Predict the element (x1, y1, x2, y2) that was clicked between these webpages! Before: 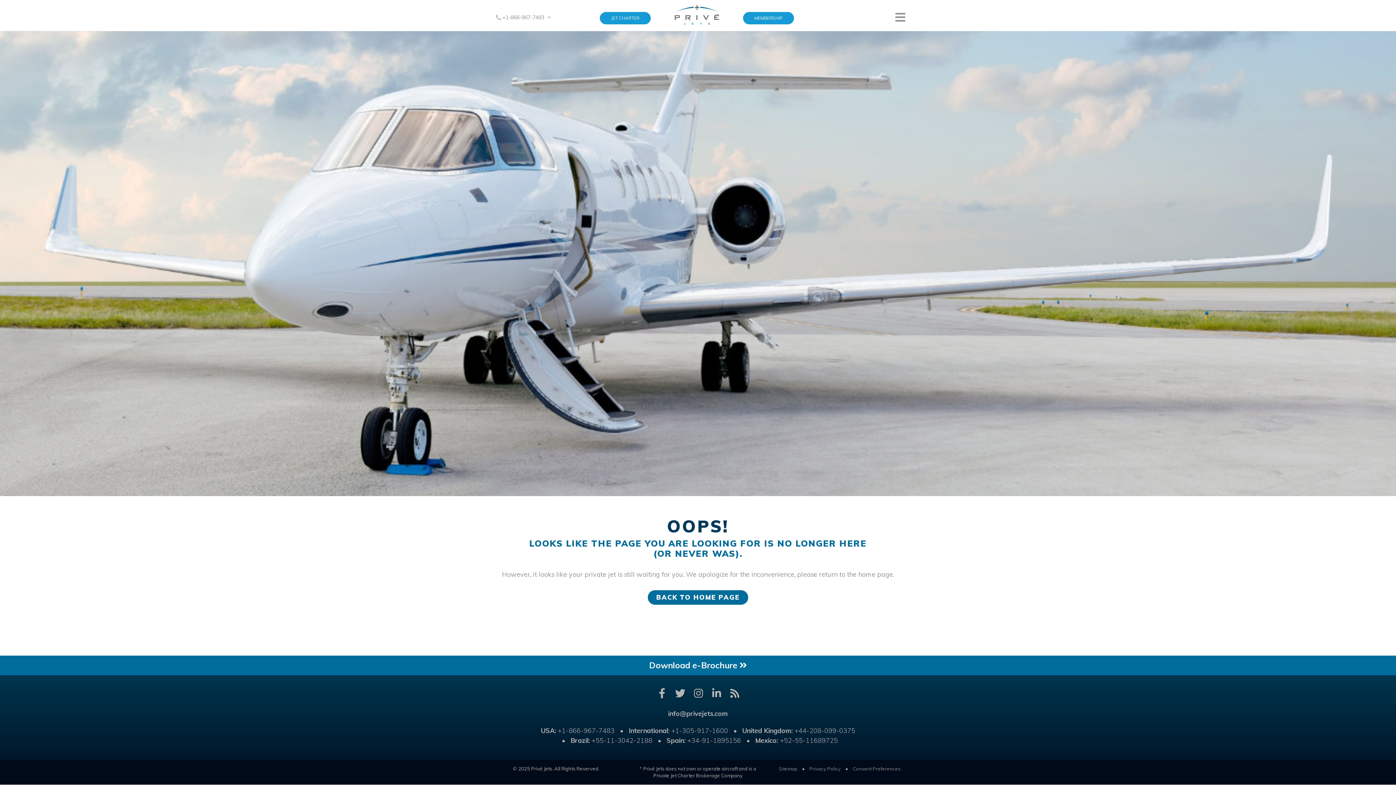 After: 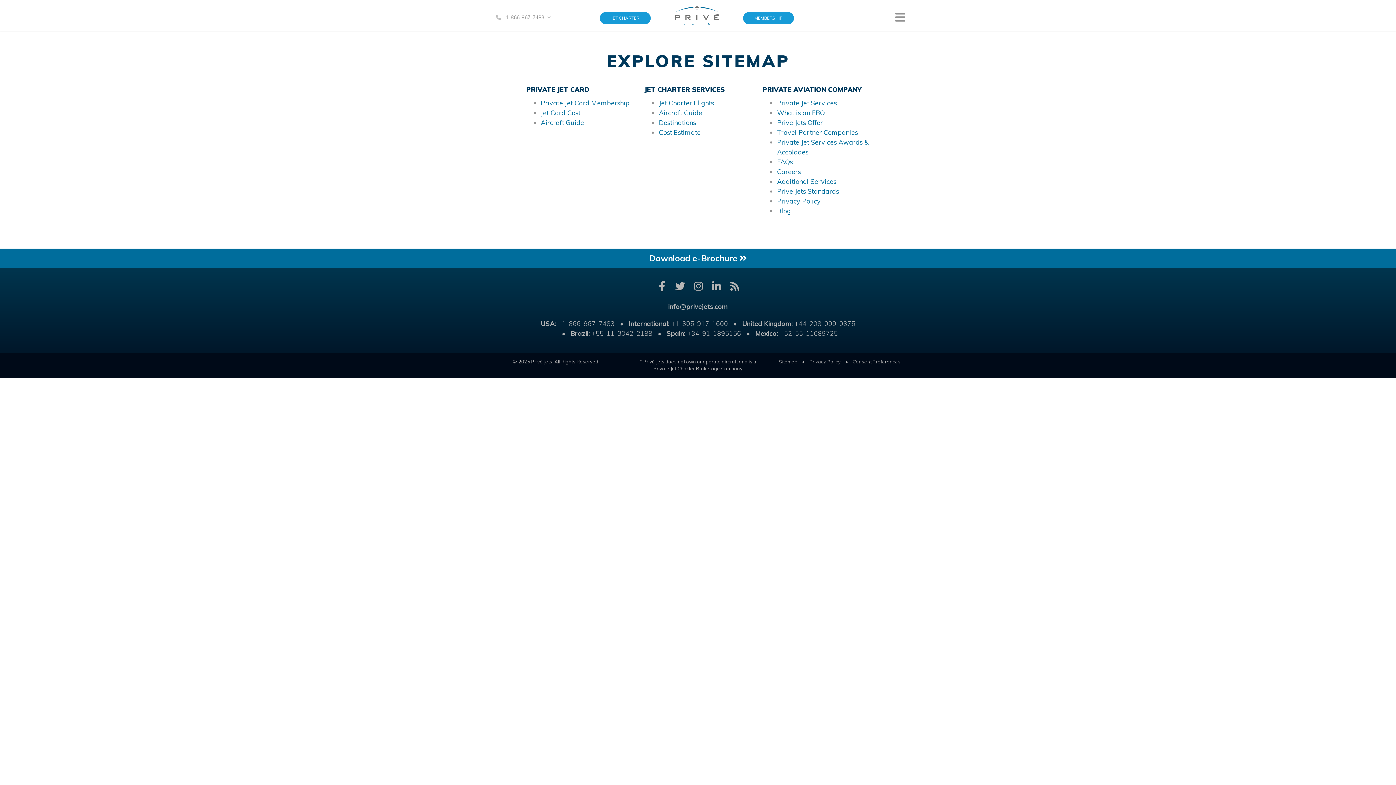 Action: bbox: (779, 766, 797, 772) label: Sitemap